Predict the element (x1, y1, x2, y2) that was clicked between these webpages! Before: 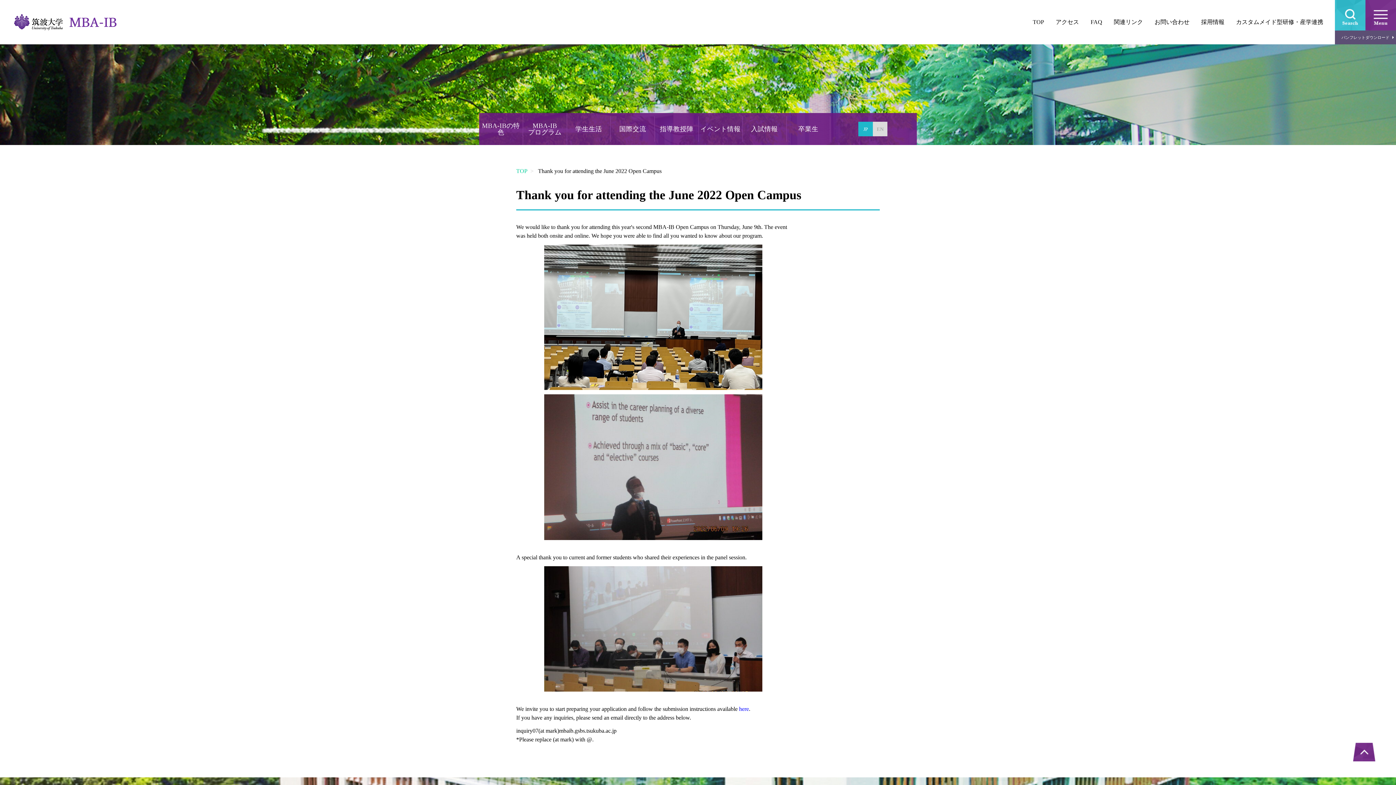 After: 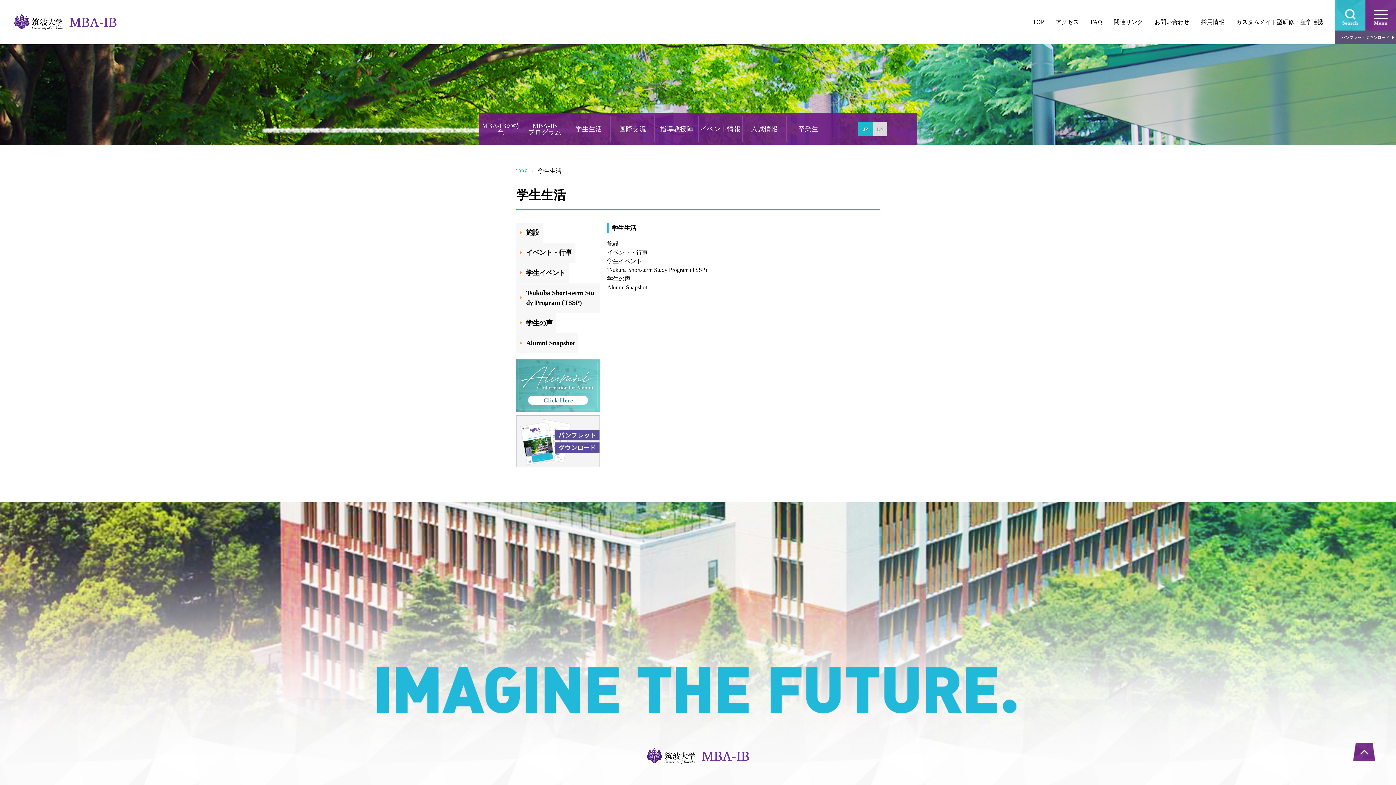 Action: label: 学生生活 bbox: (567, 116, 610, 141)